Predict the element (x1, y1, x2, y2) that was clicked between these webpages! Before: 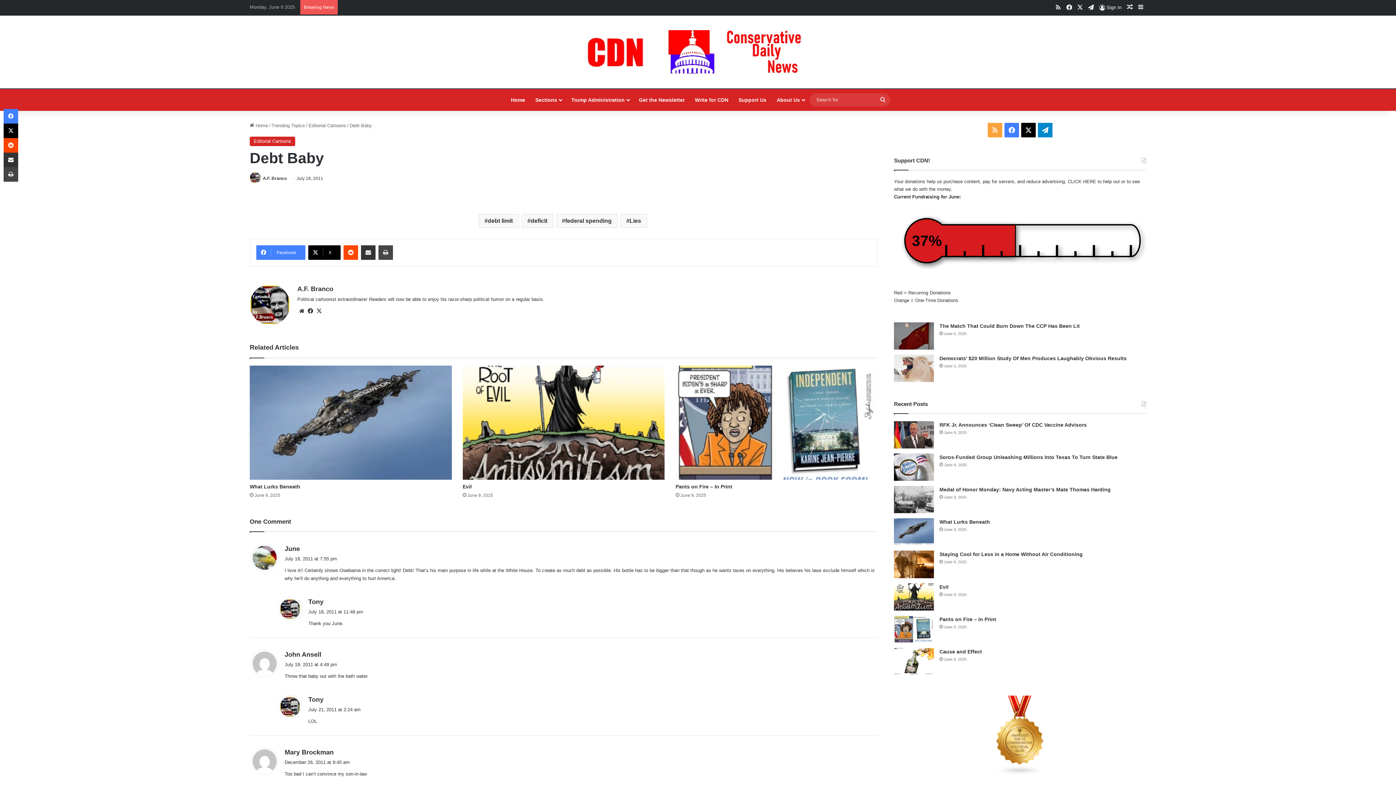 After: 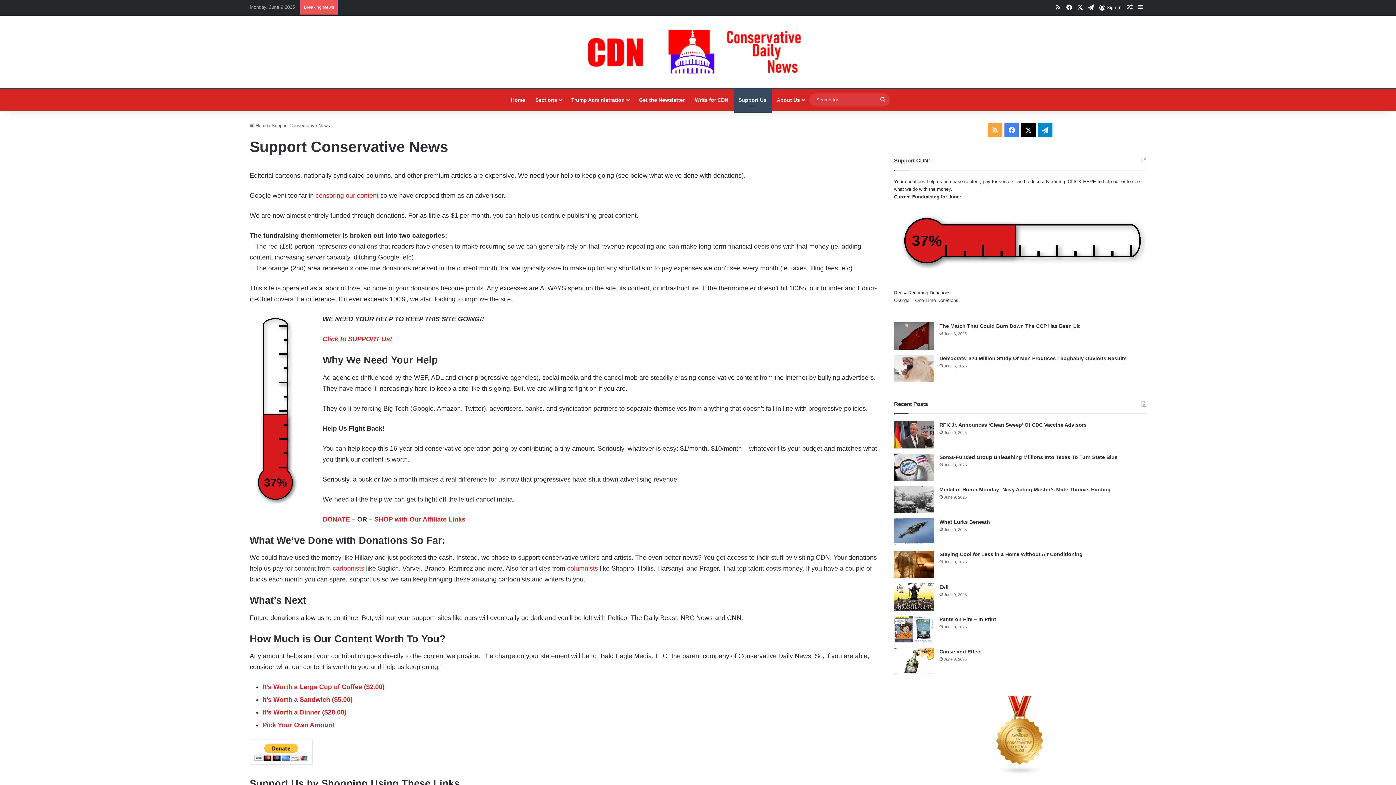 Action: label: Support Us bbox: (733, 89, 771, 110)